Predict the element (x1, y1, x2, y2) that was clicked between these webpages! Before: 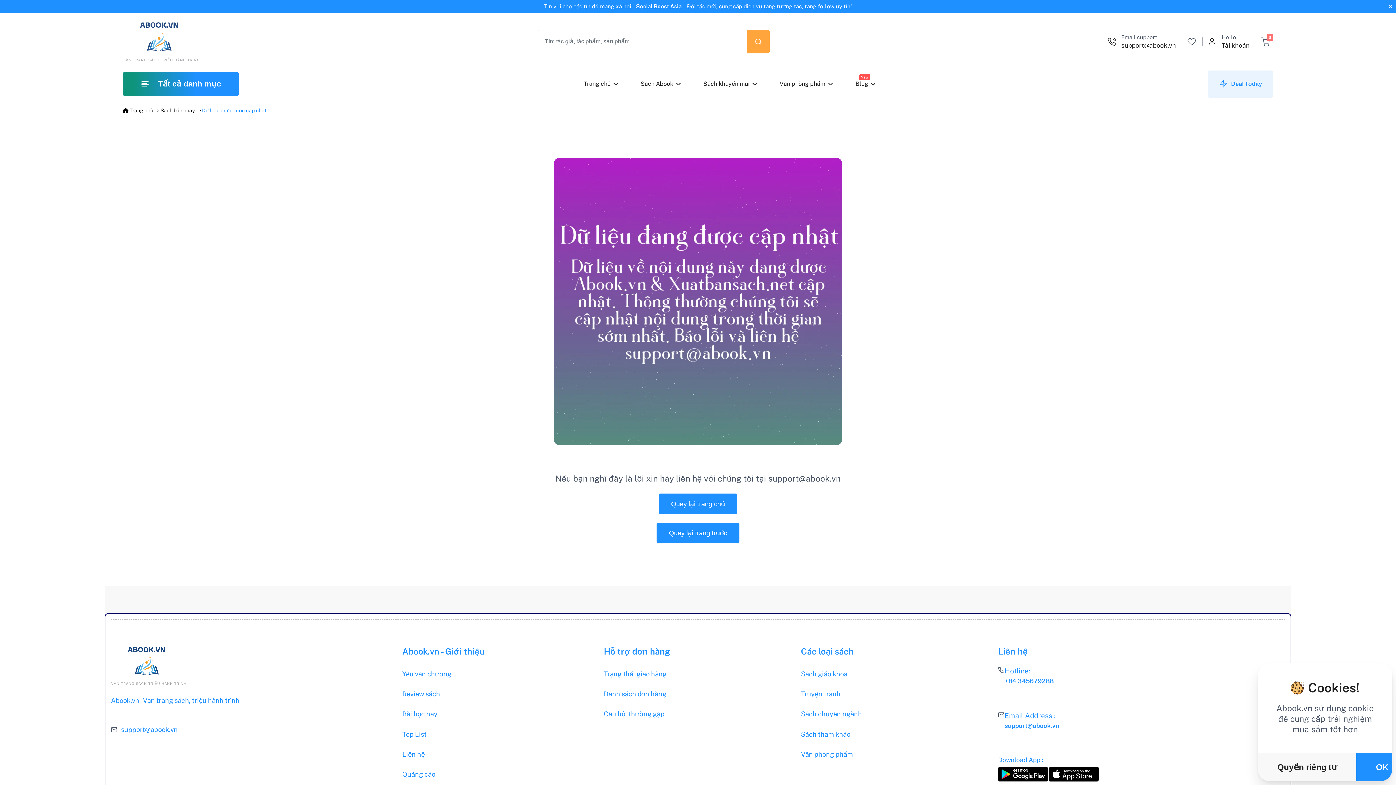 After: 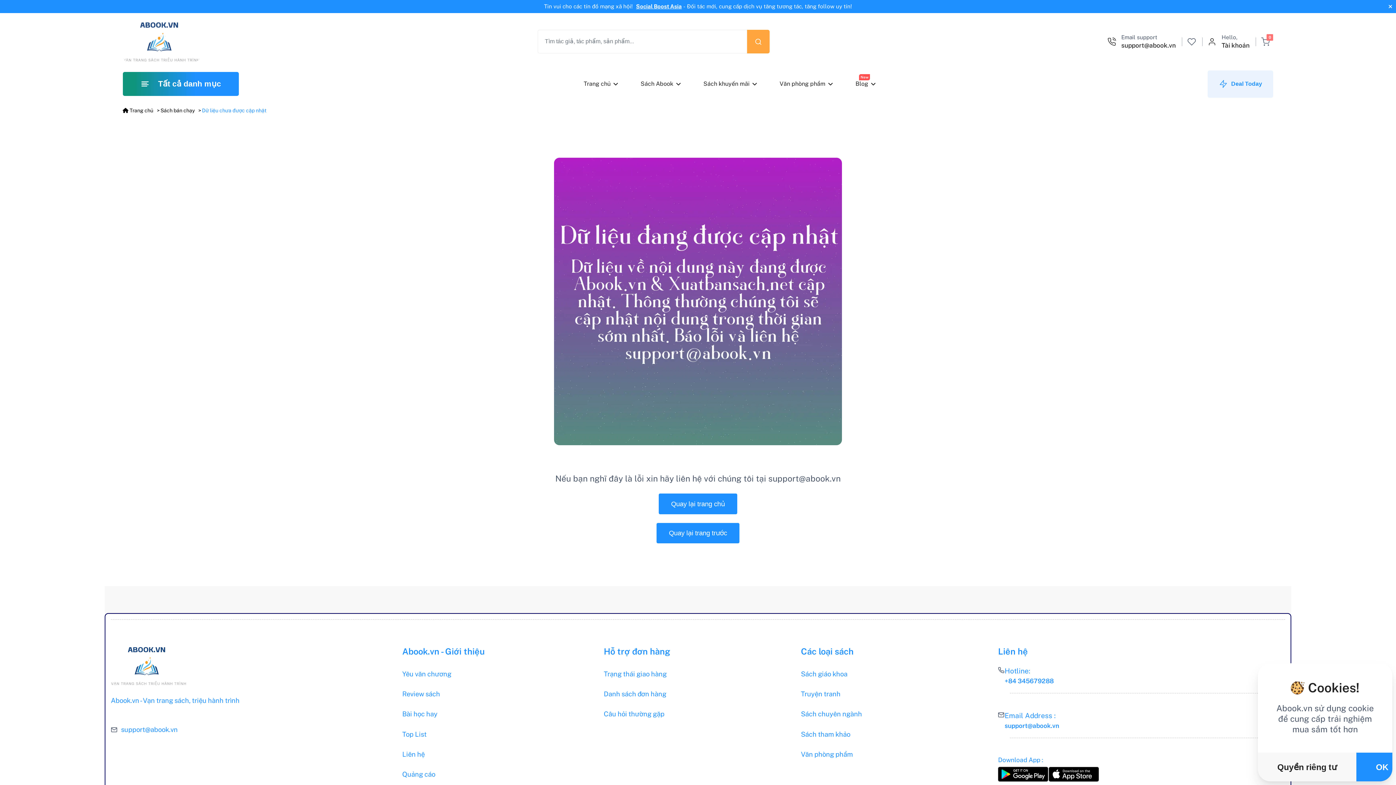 Action: bbox: (1048, 766, 1099, 782)